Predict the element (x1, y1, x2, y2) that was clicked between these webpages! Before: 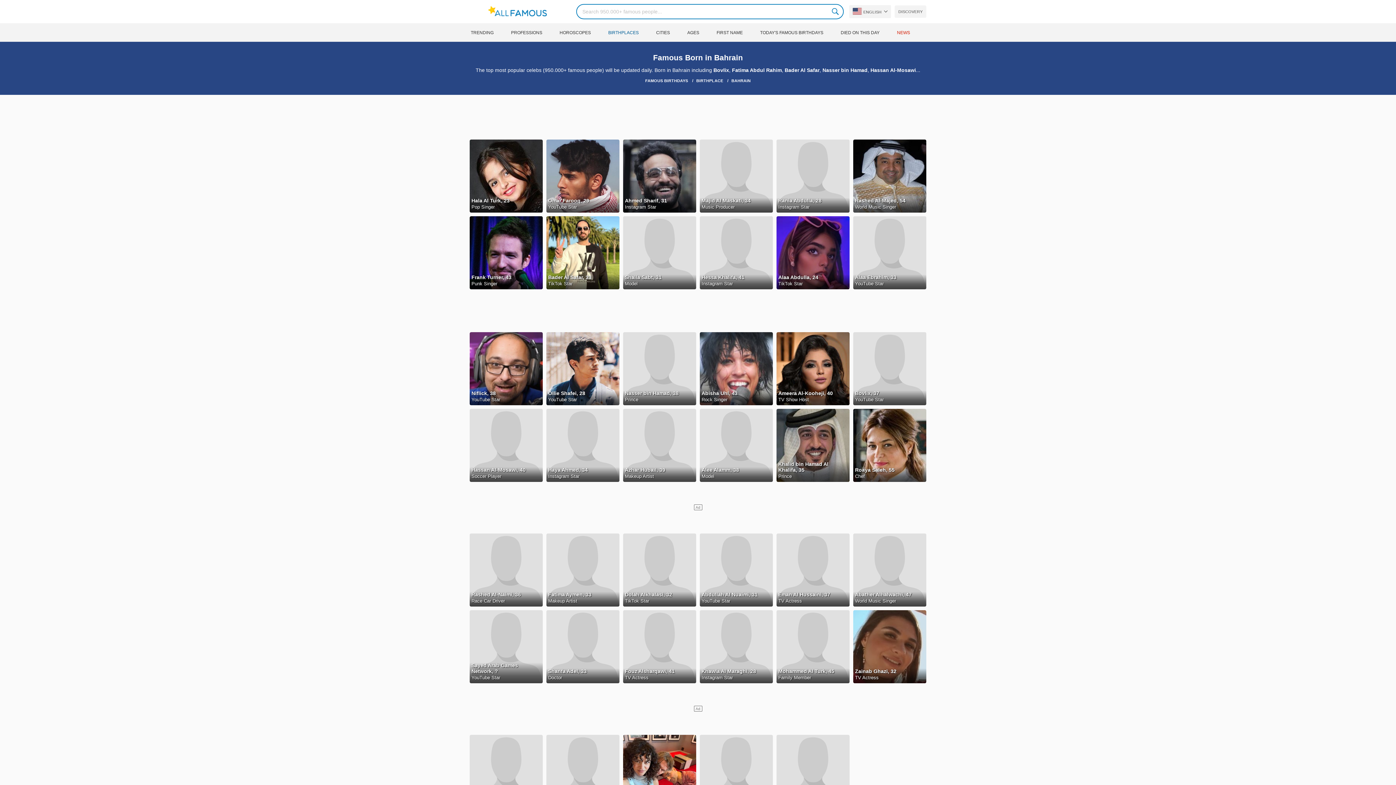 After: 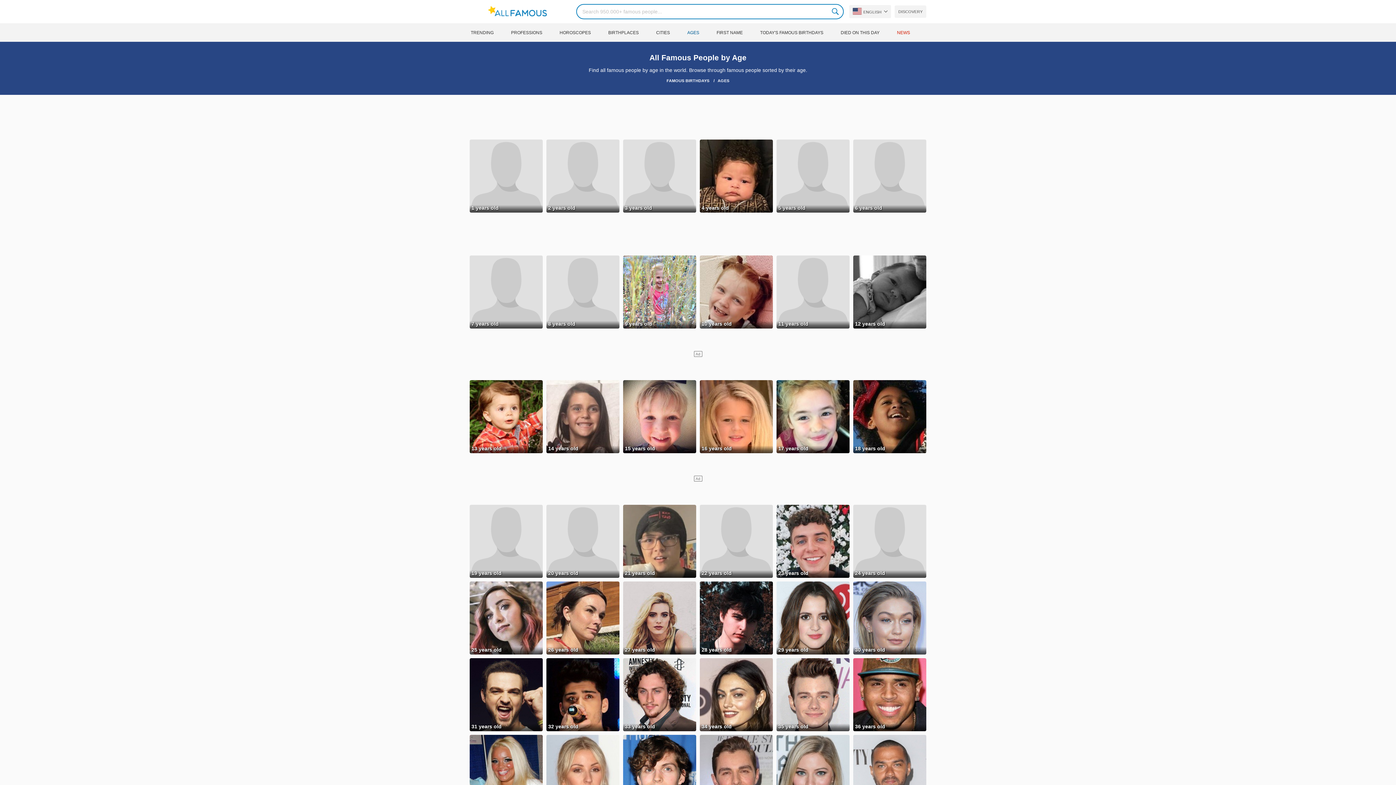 Action: bbox: (686, 23, 715, 41) label: AGES